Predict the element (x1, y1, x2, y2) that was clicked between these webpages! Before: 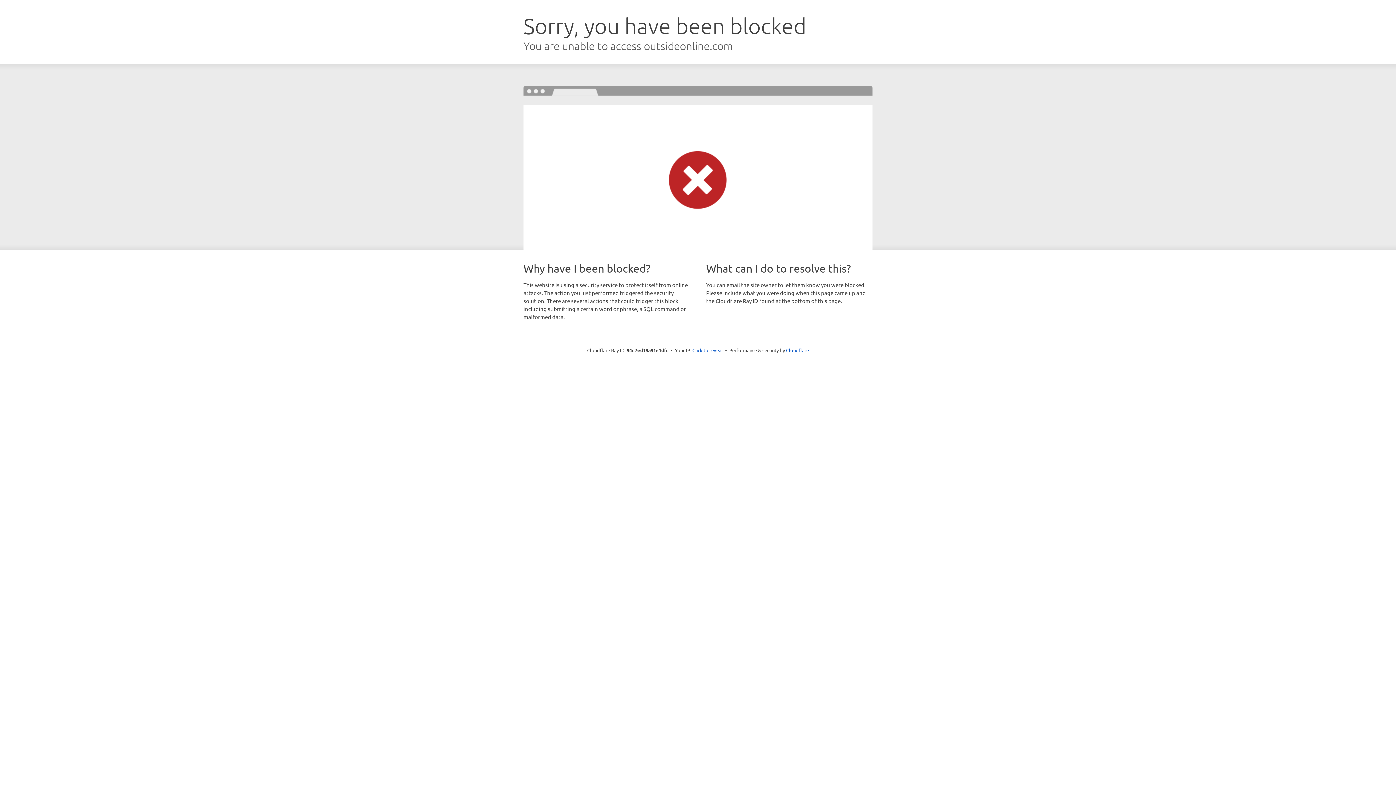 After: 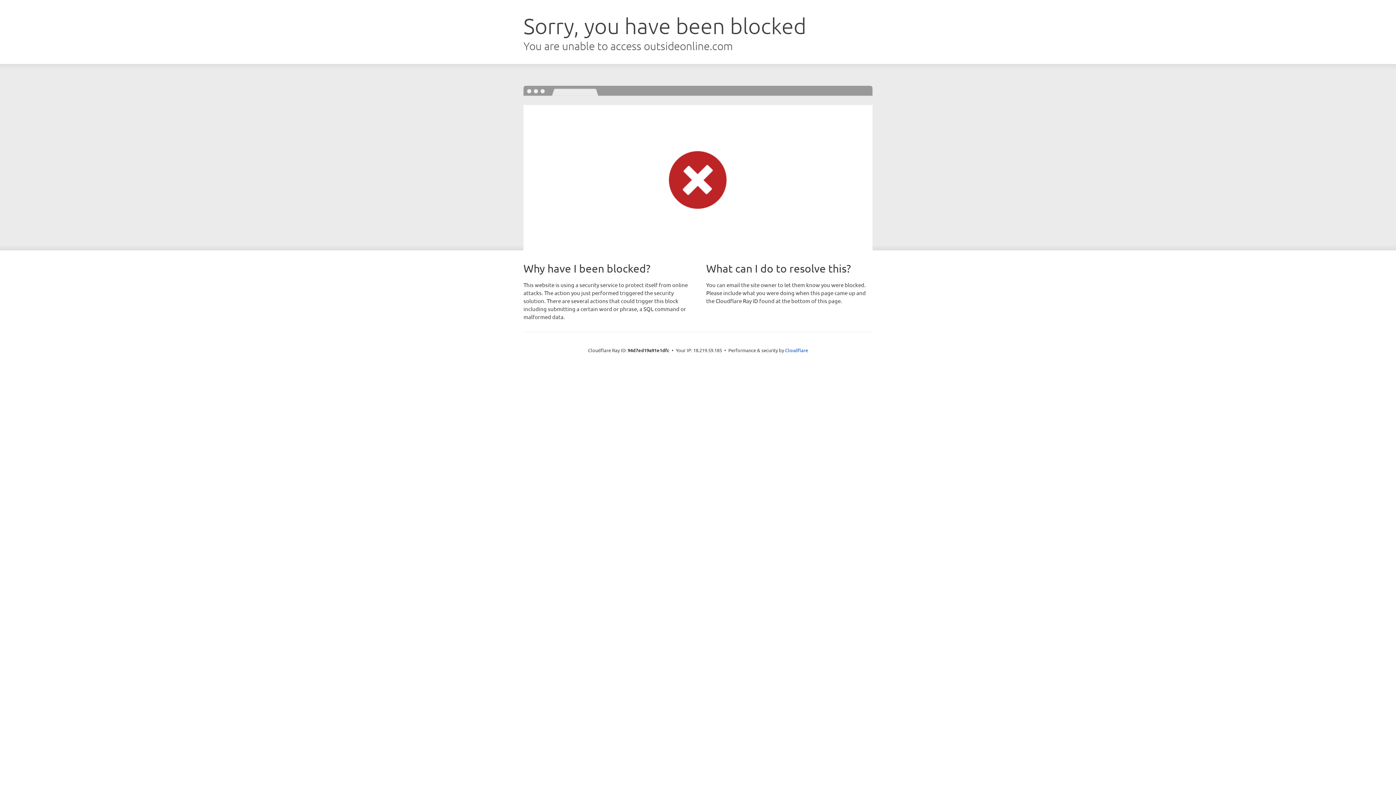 Action: label: Click to reveal bbox: (692, 346, 723, 353)